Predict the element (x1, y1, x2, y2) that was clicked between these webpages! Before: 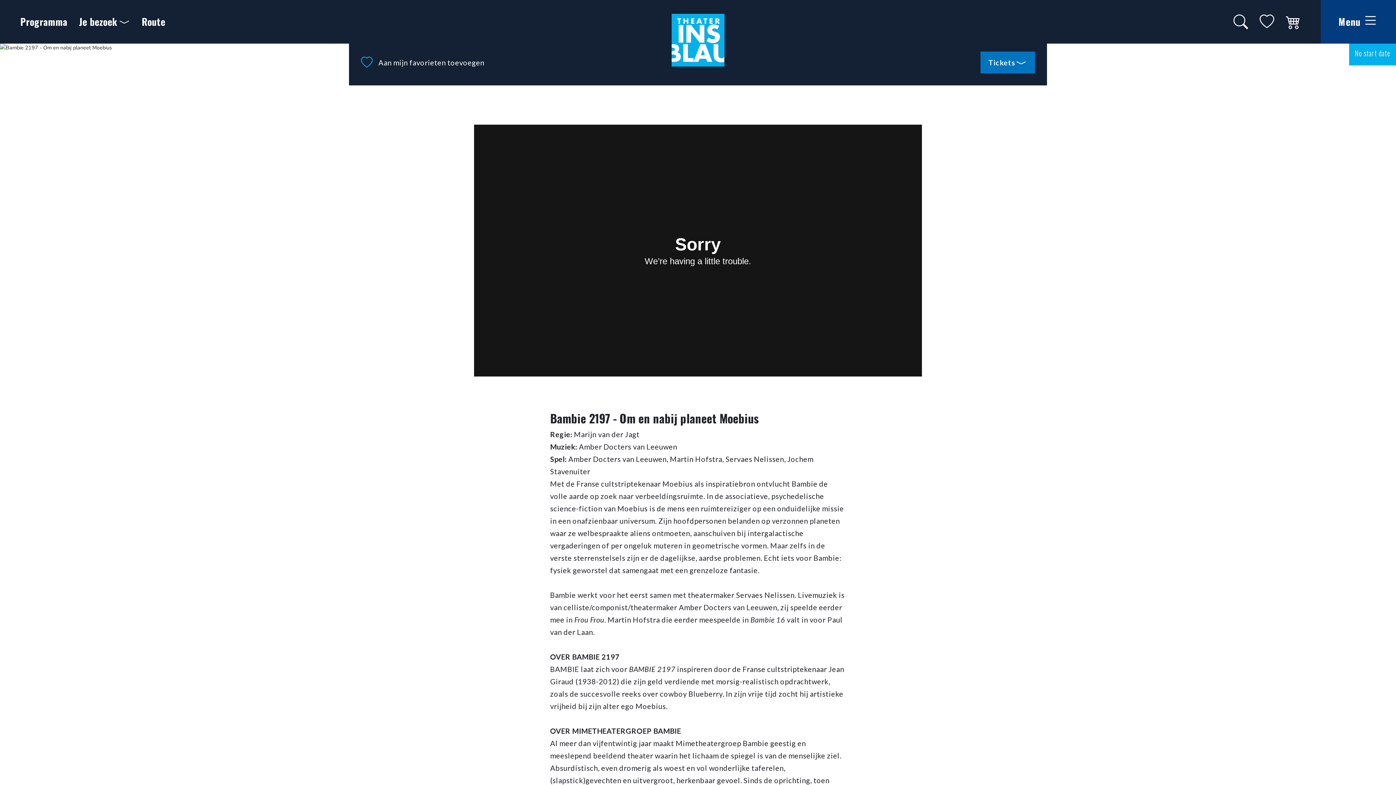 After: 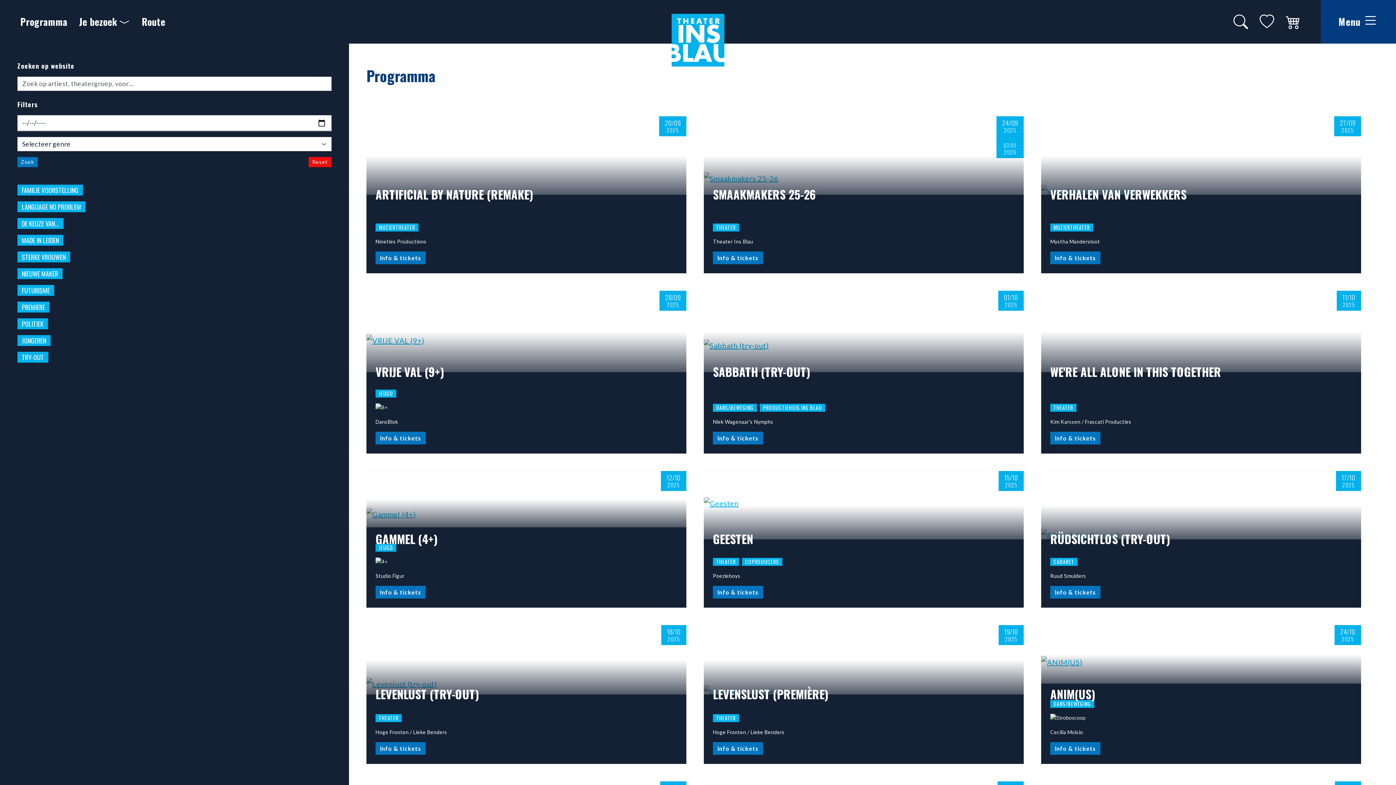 Action: label: Programma bbox: (17, 13, 70, 30)